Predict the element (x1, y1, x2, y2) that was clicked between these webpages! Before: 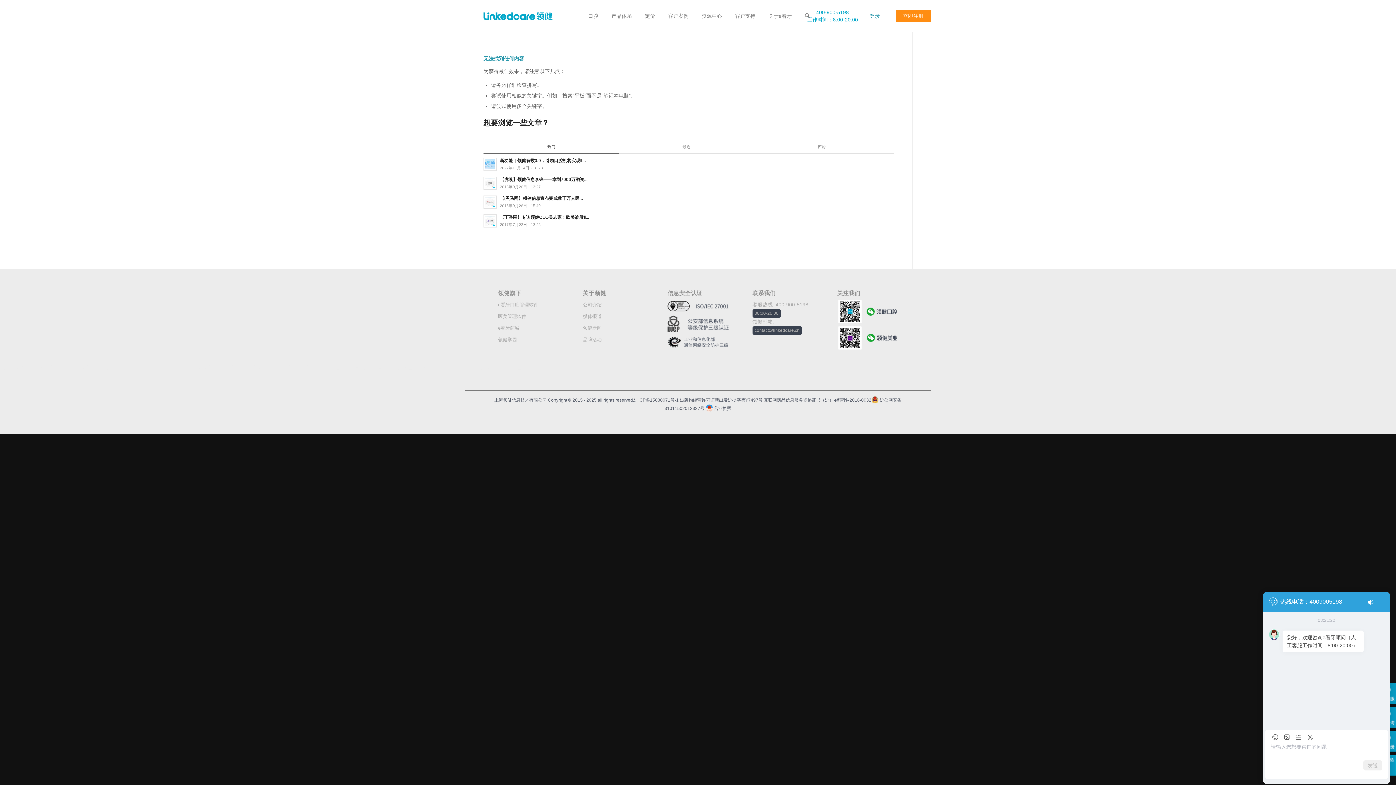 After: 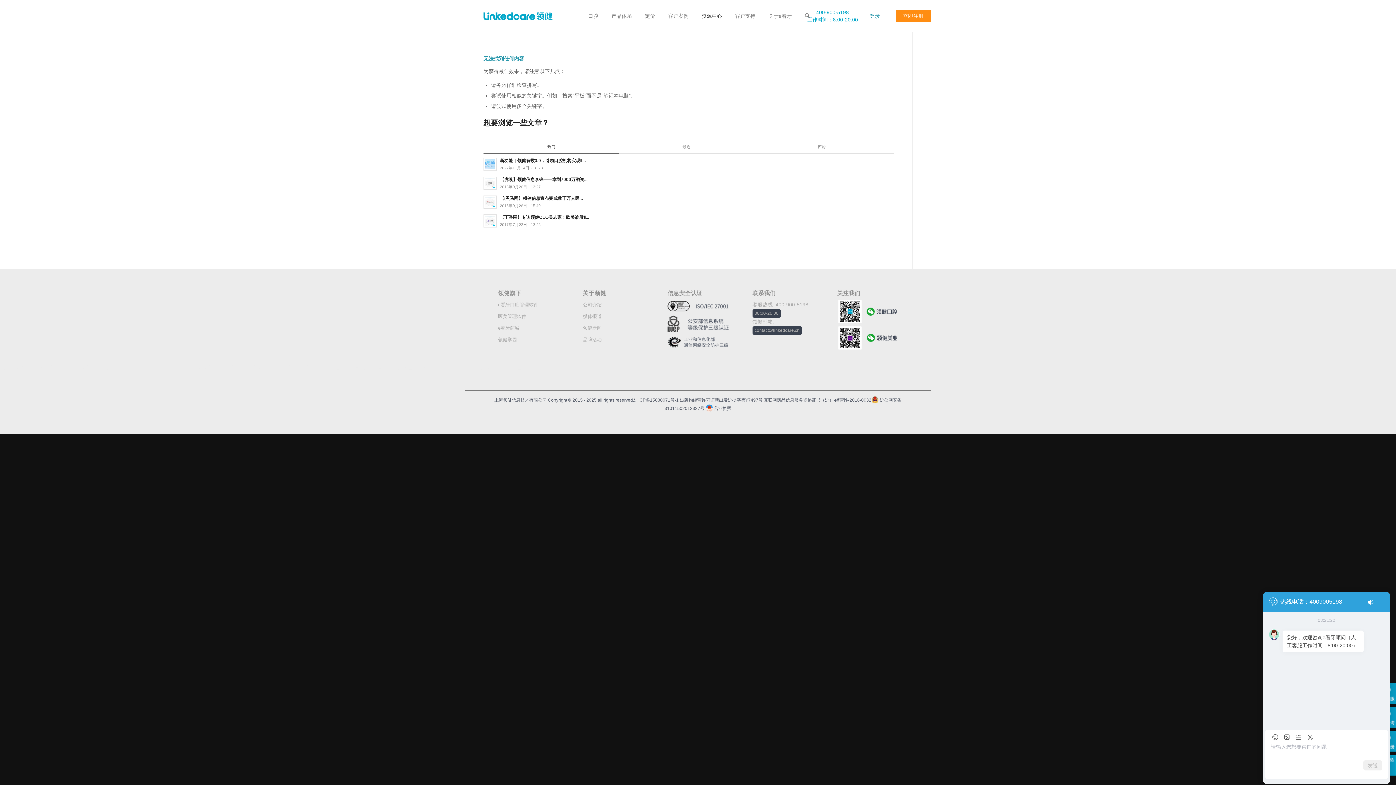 Action: label: 资源中心 bbox: (695, 0, 728, 32)